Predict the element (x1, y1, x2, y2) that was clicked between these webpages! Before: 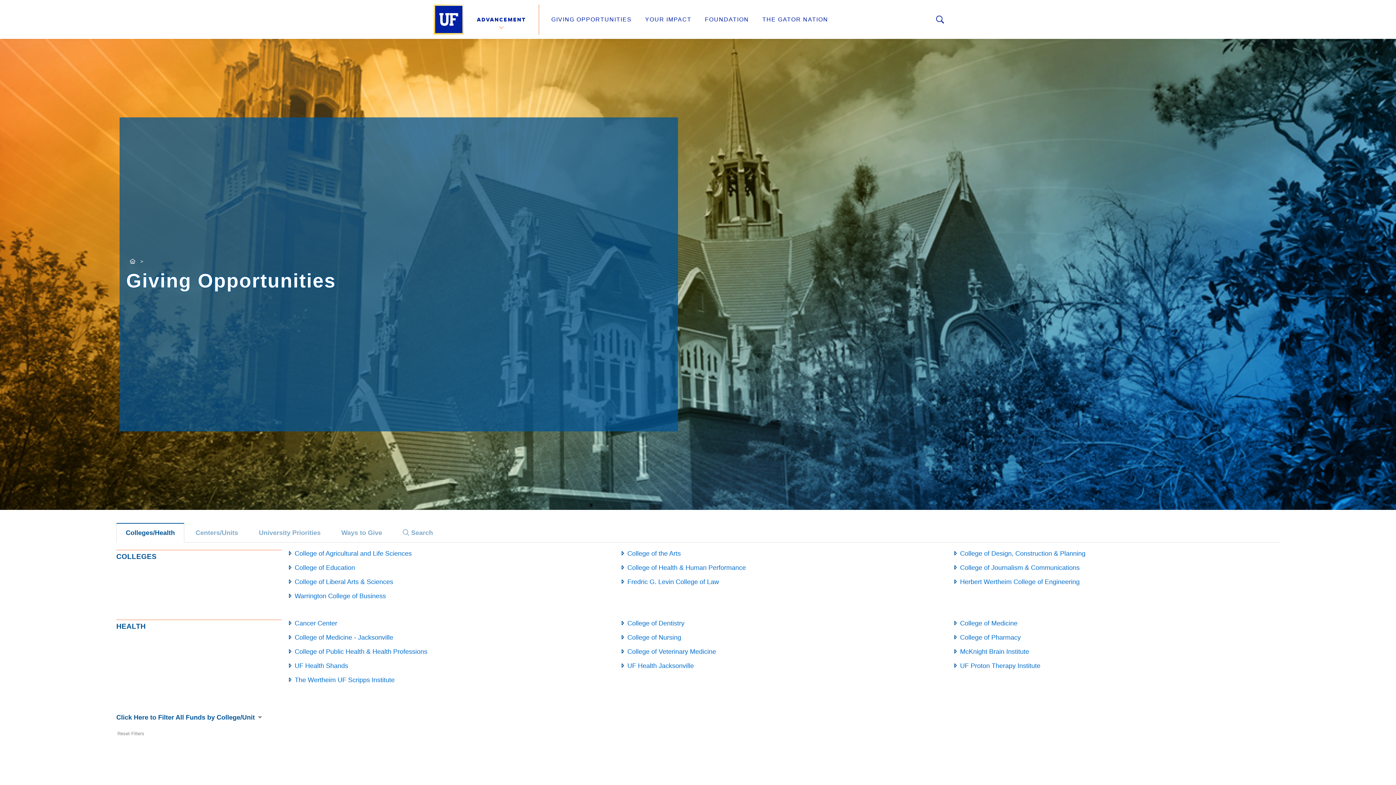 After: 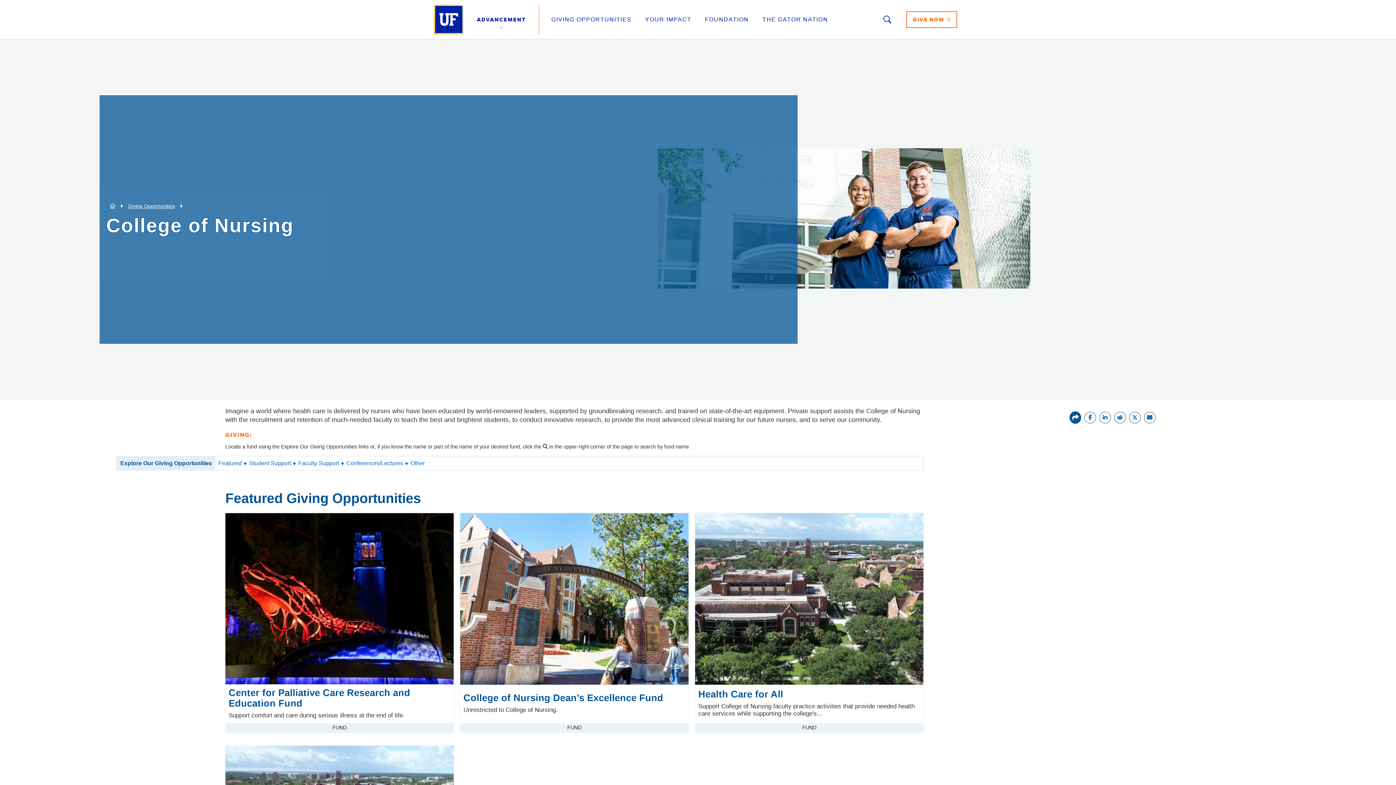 Action: label: College of Nursing bbox: (627, 634, 681, 641)